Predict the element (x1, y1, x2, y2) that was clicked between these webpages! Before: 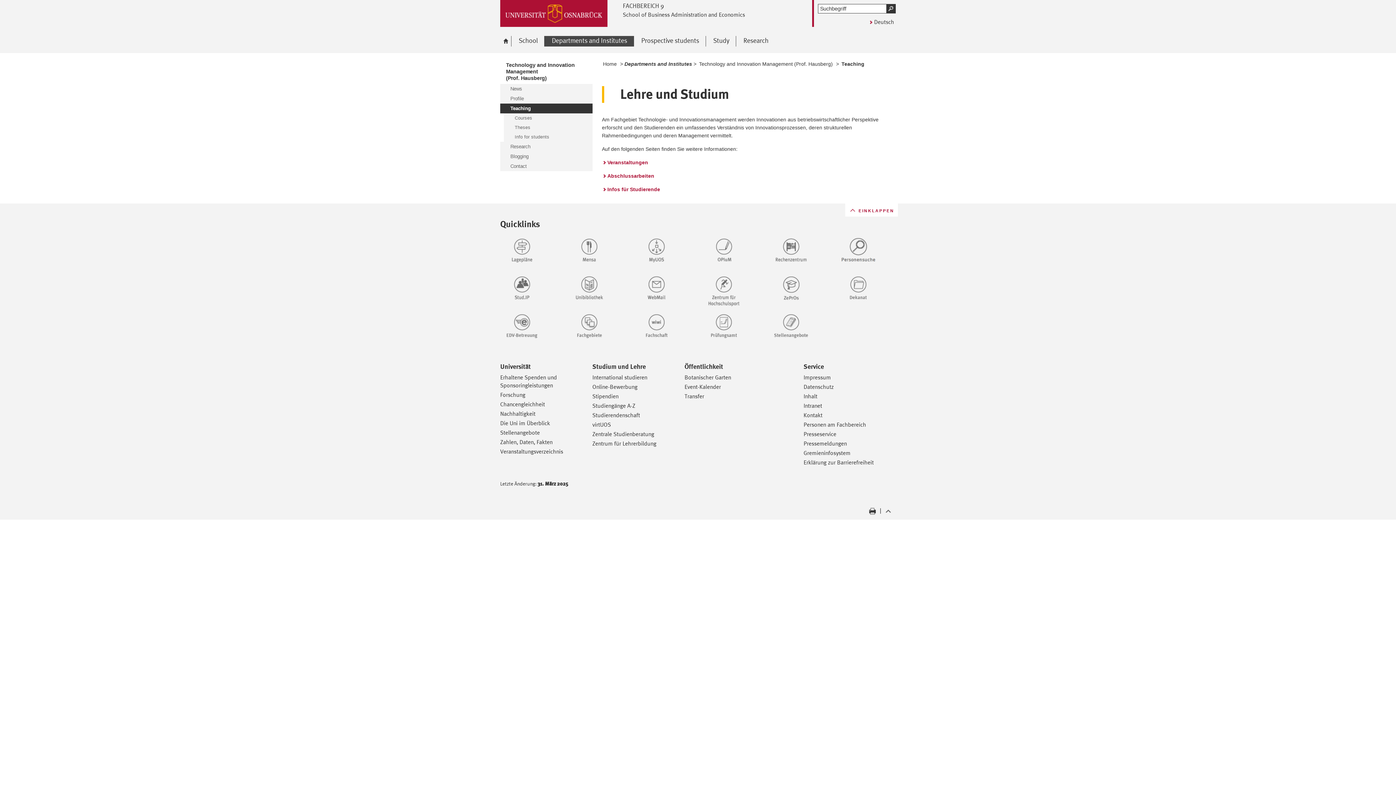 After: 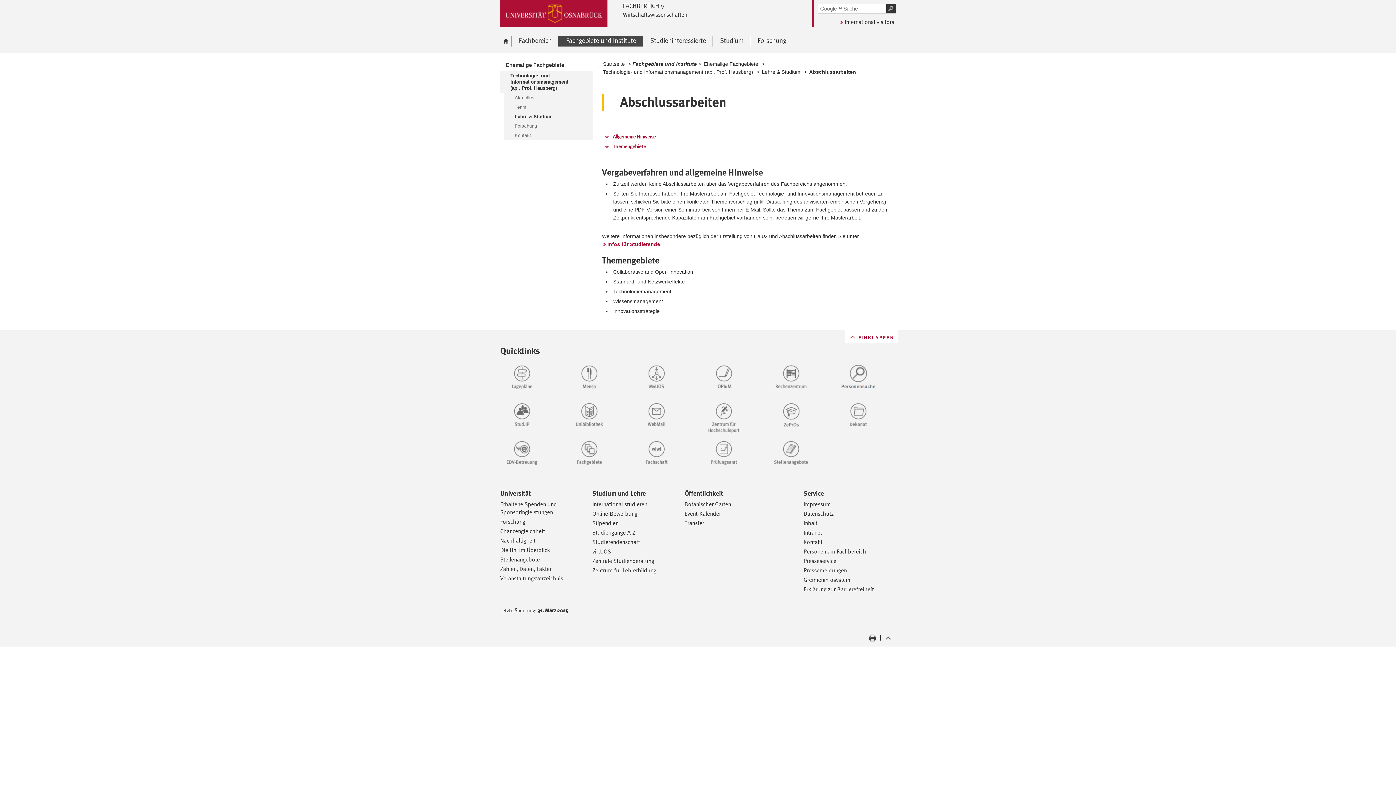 Action: label: Abschlussarbeiten bbox: (602, 172, 654, 180)